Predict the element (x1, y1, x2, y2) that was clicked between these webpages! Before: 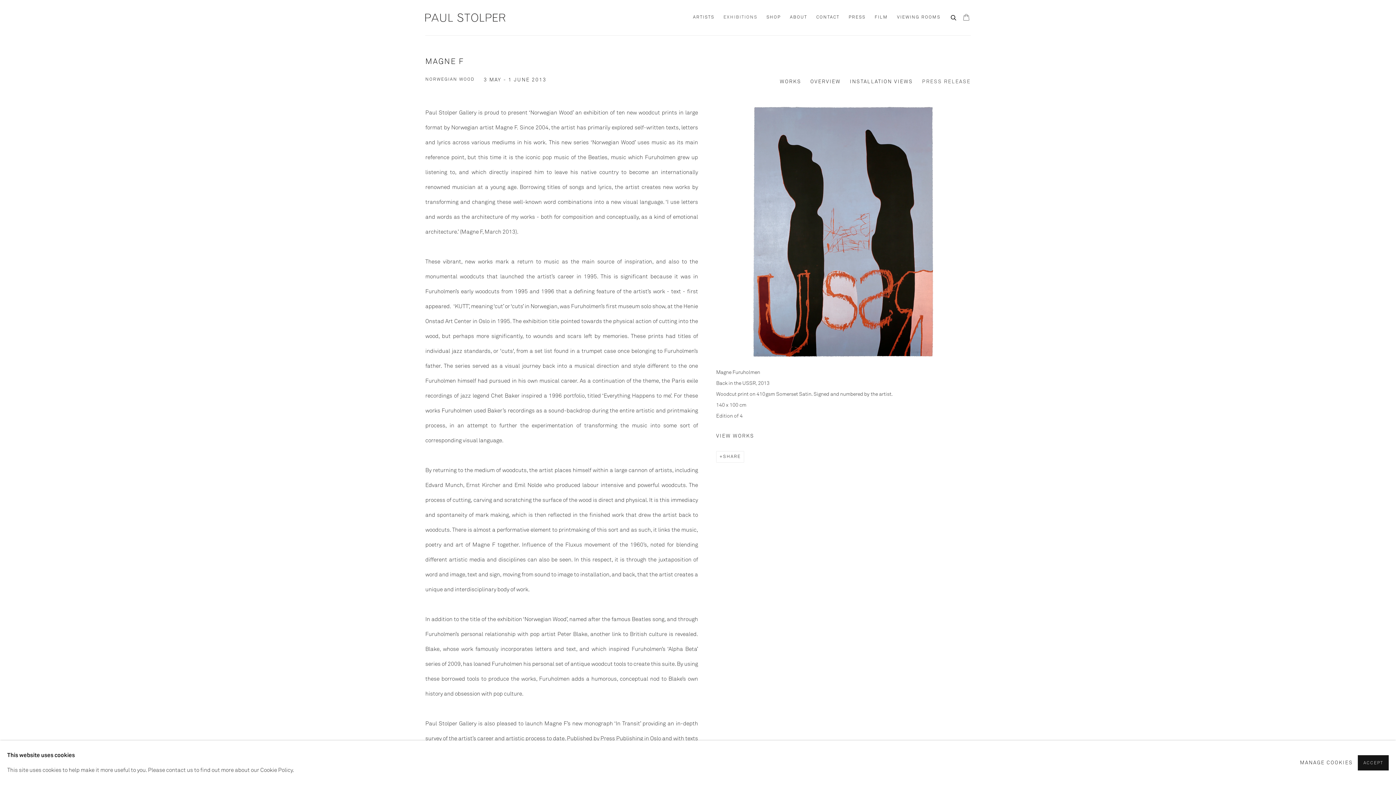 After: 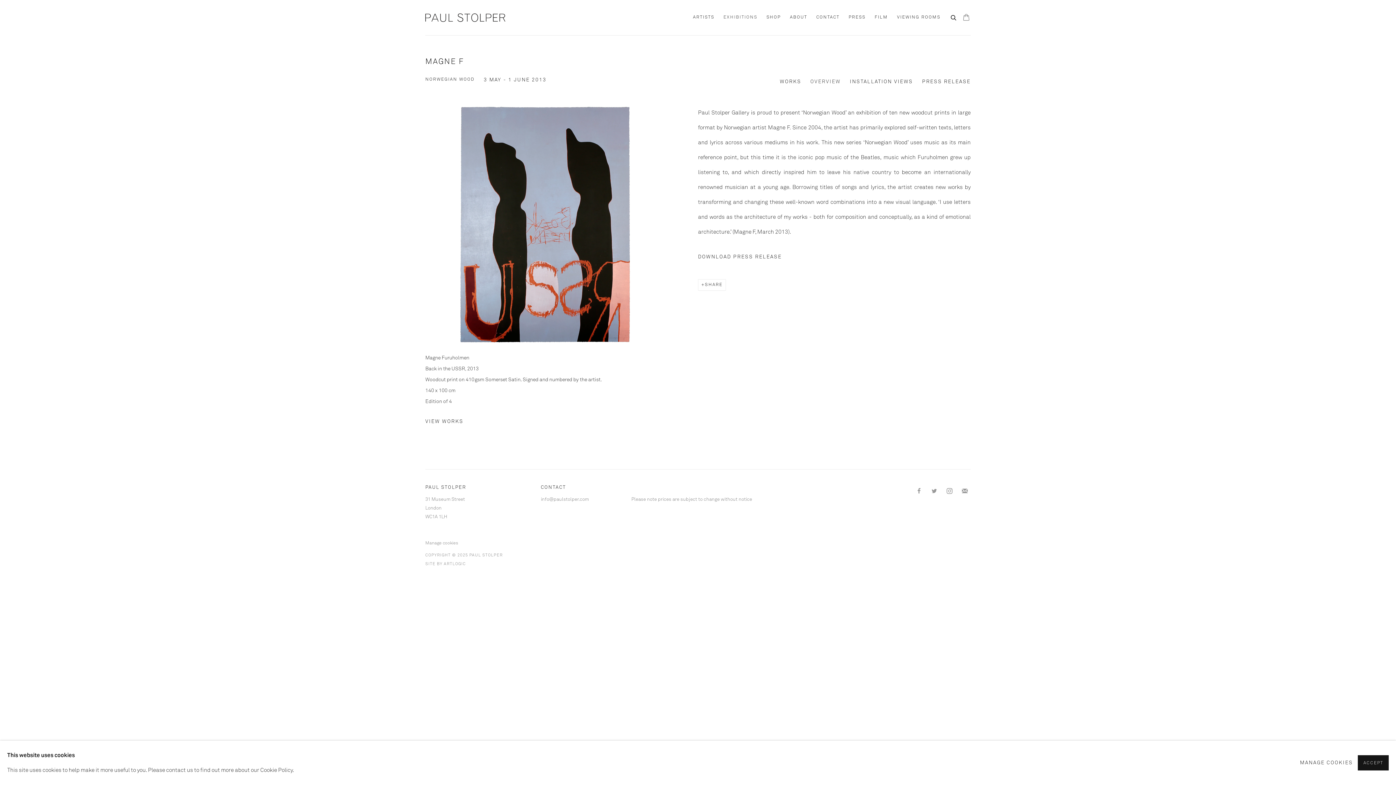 Action: bbox: (810, 78, 841, 87) label: OVERVIEW